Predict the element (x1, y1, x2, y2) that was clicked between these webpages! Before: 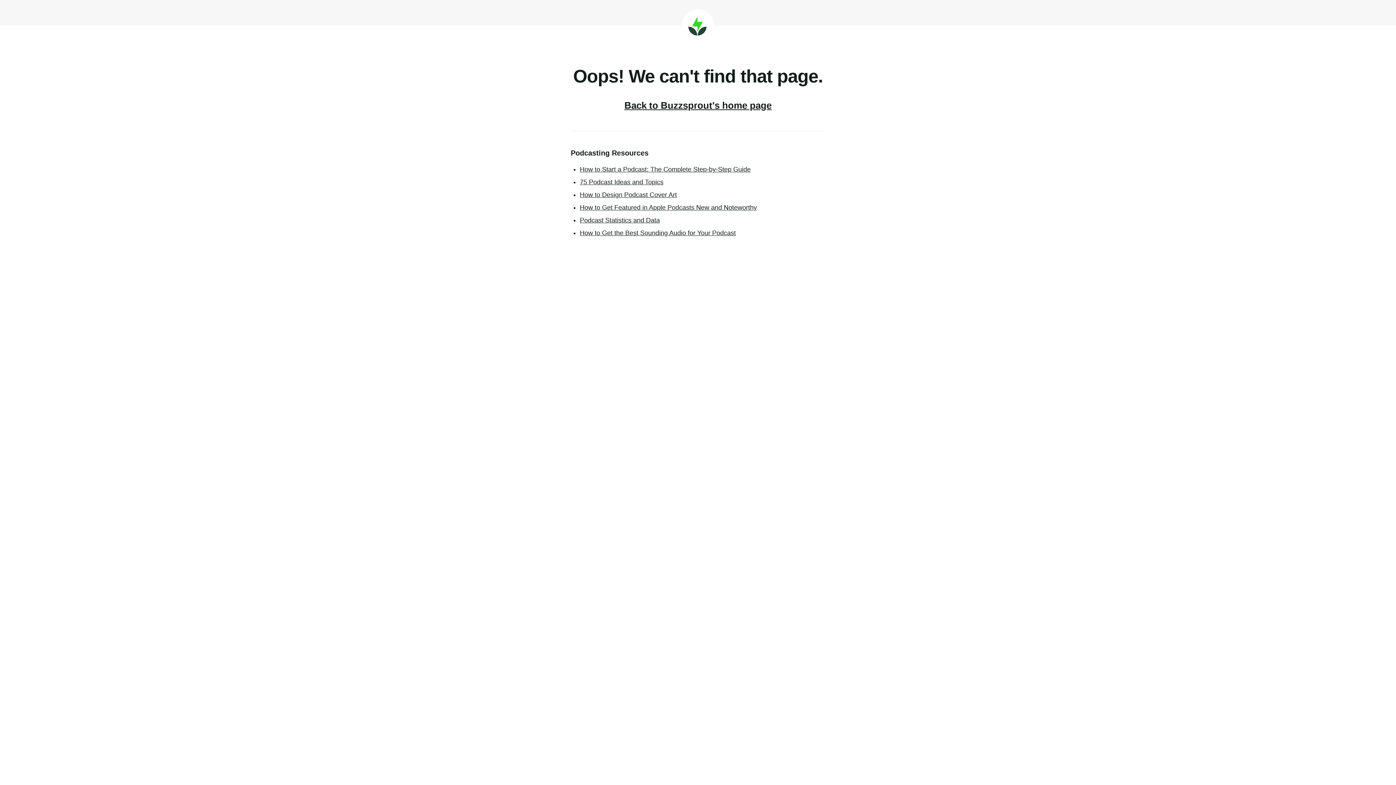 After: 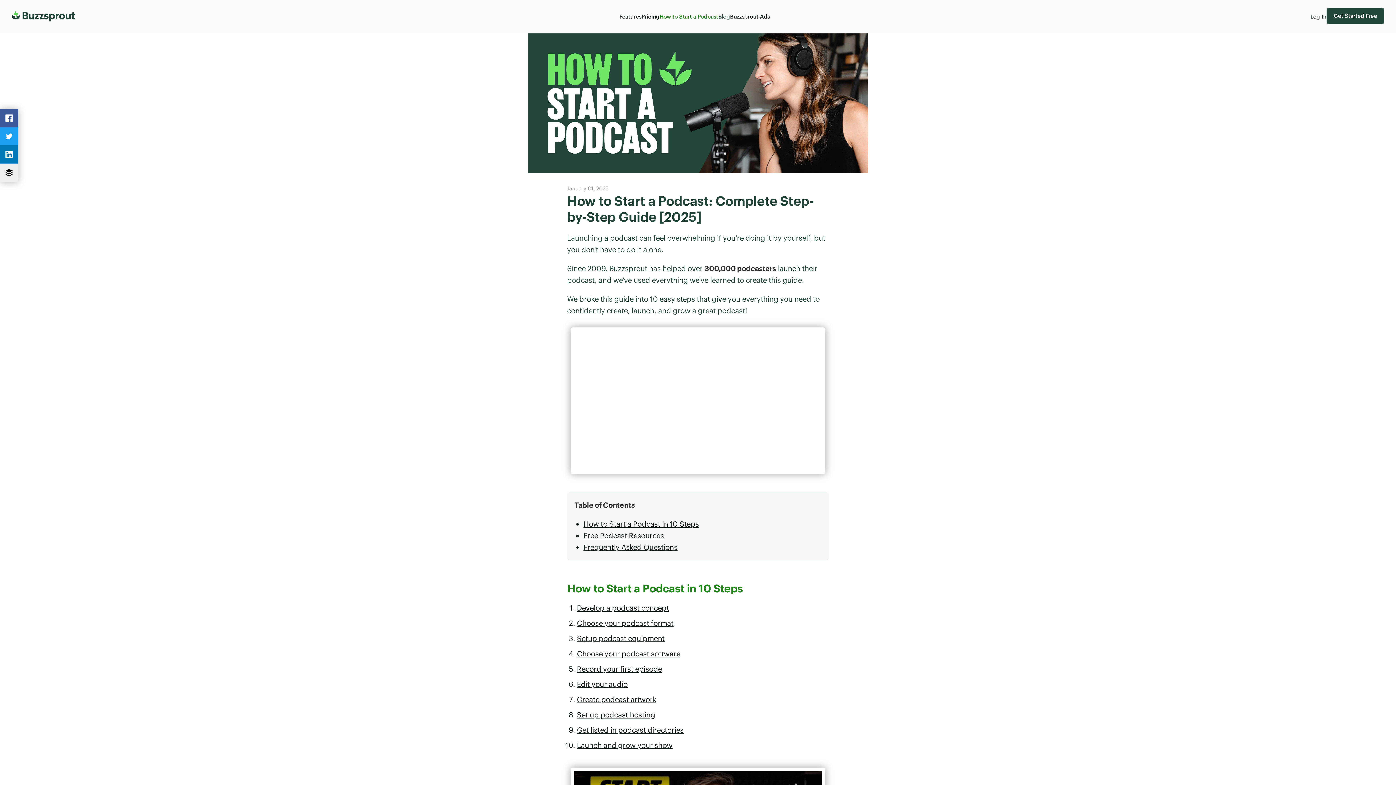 Action: bbox: (580, 165, 750, 173) label: How to Start a Podcast: The Complete Step-by-Step Guide